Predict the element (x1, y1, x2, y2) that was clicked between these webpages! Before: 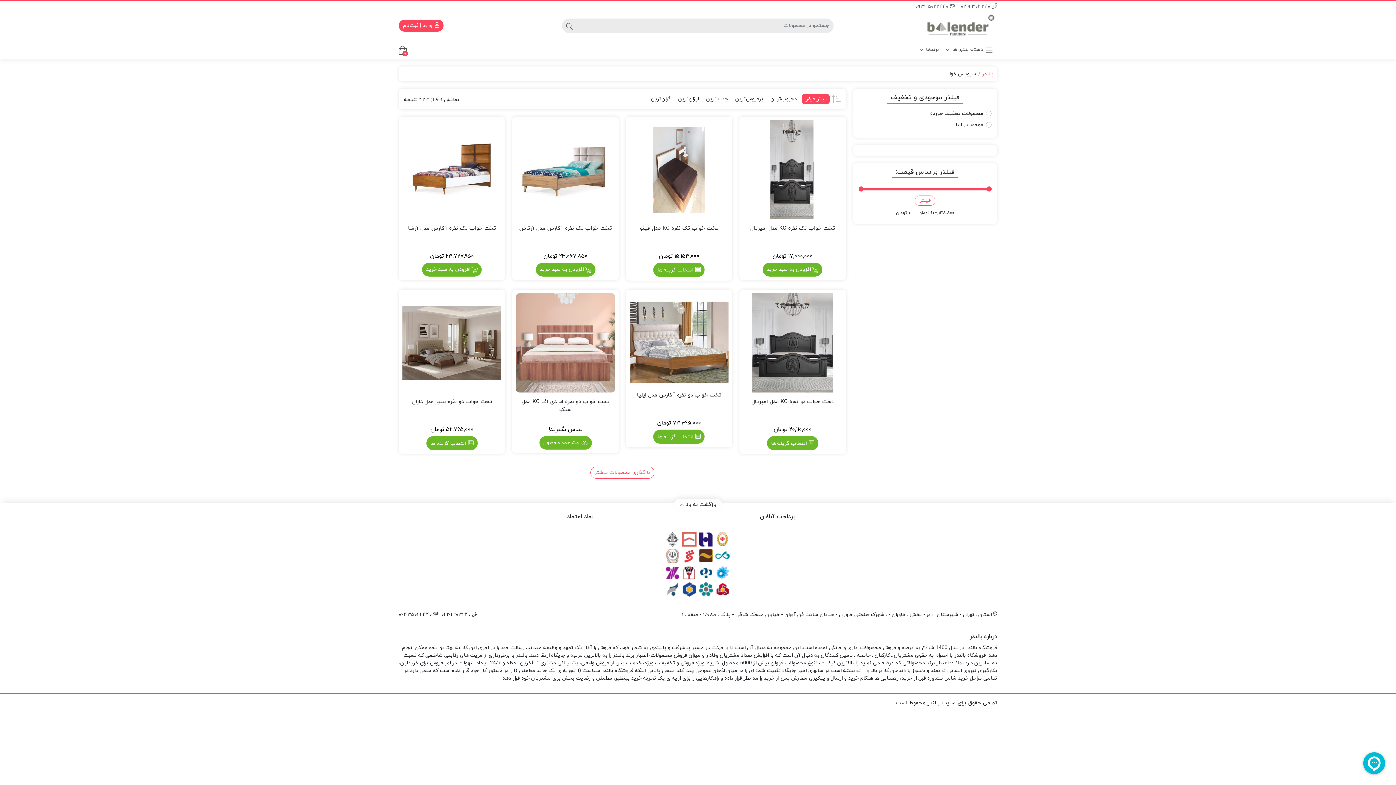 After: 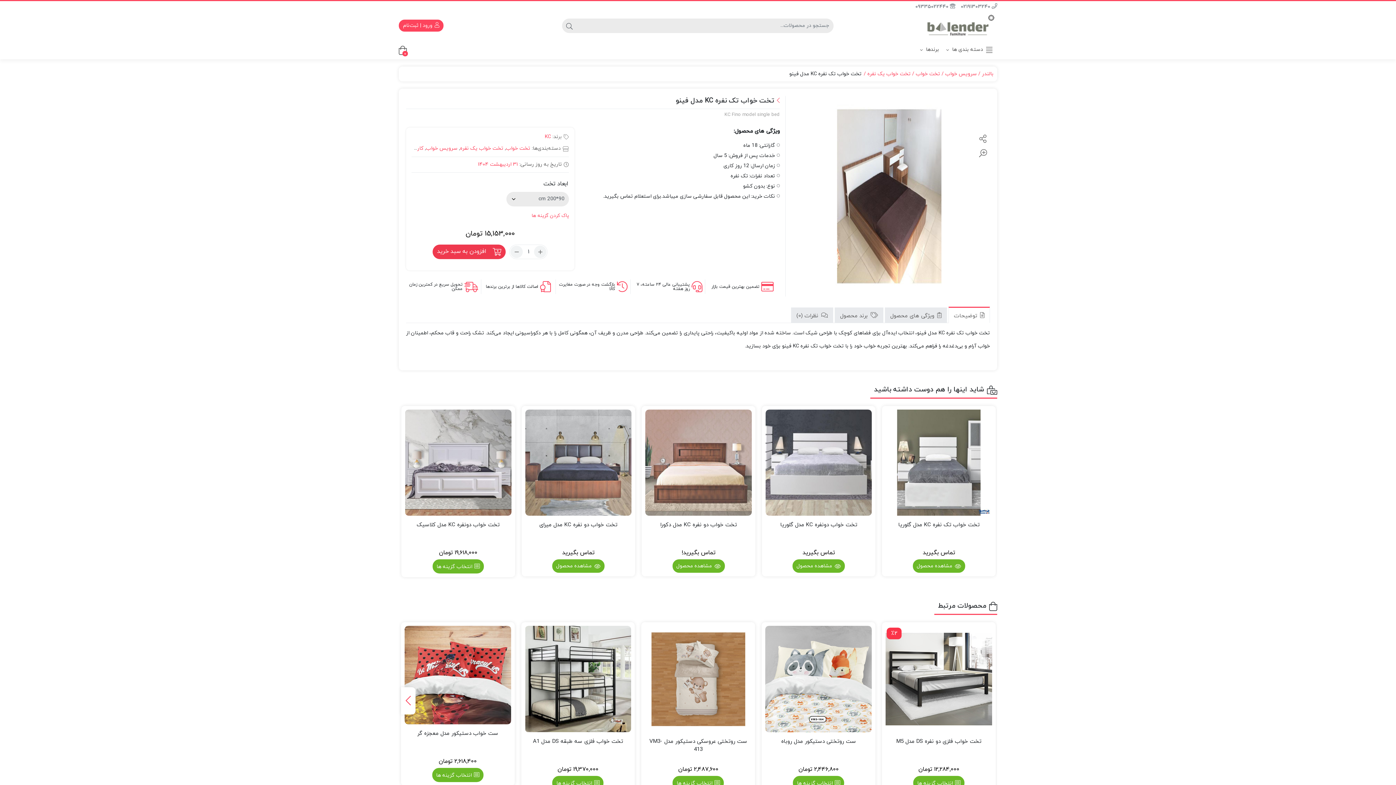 Action: bbox: (629, 120, 728, 219)